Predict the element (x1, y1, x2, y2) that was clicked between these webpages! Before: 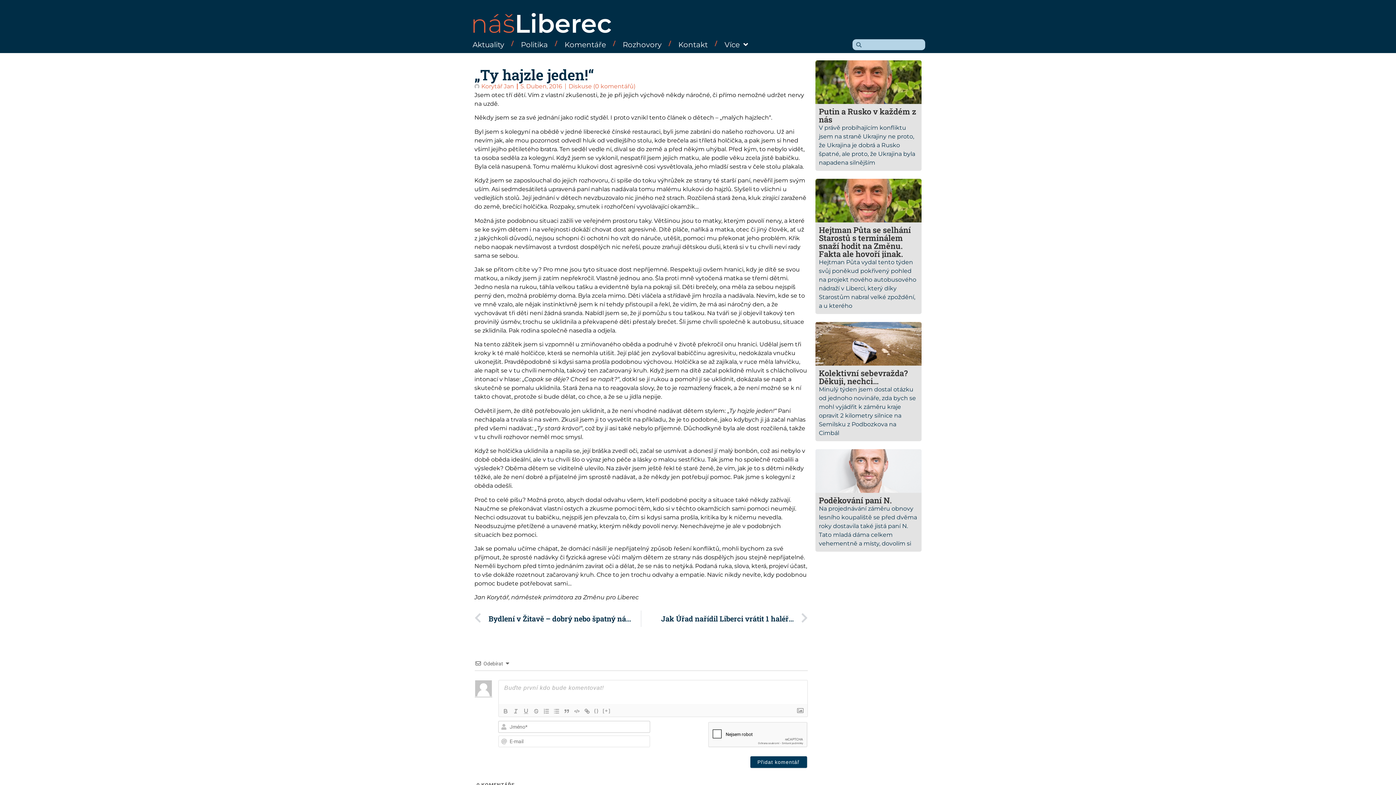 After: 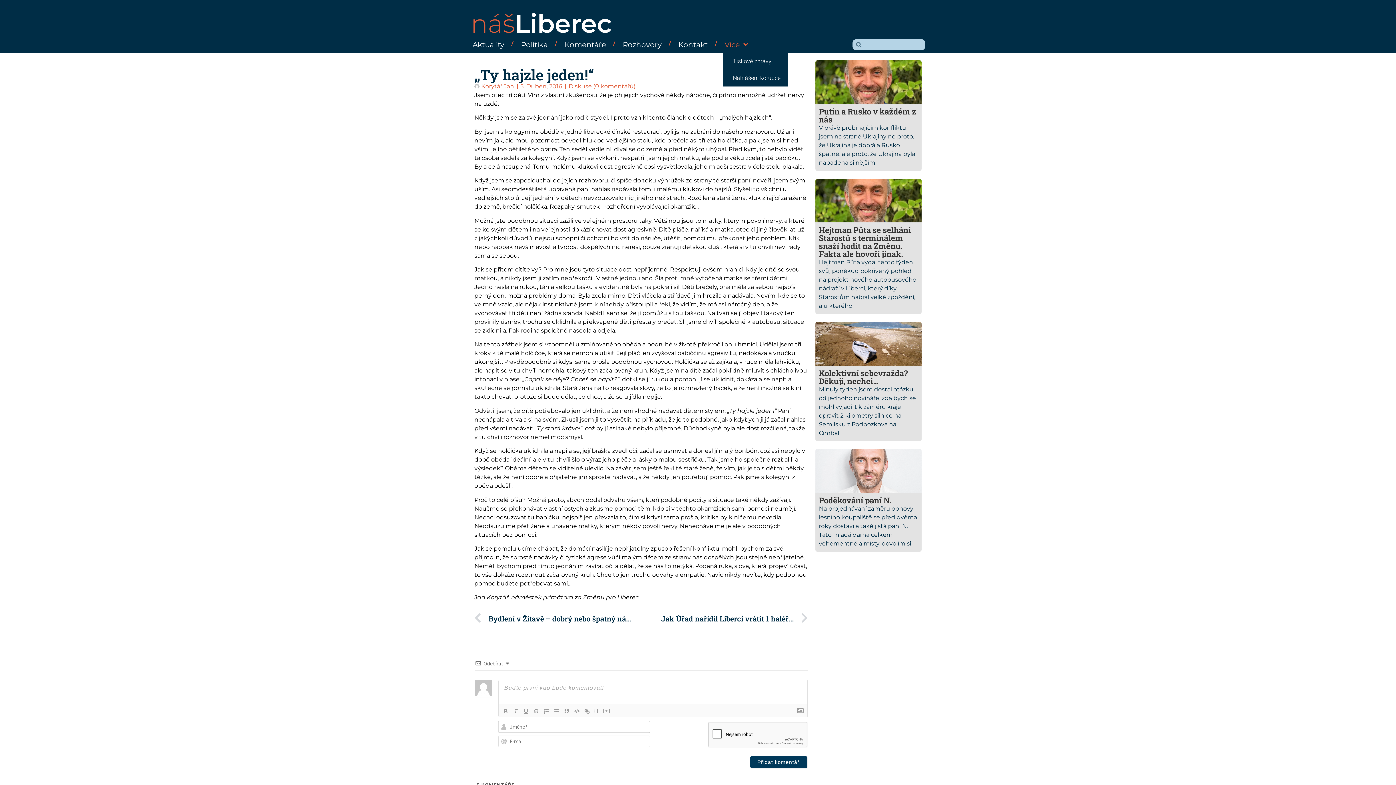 Action: label: Více bbox: (722, 36, 750, 53)